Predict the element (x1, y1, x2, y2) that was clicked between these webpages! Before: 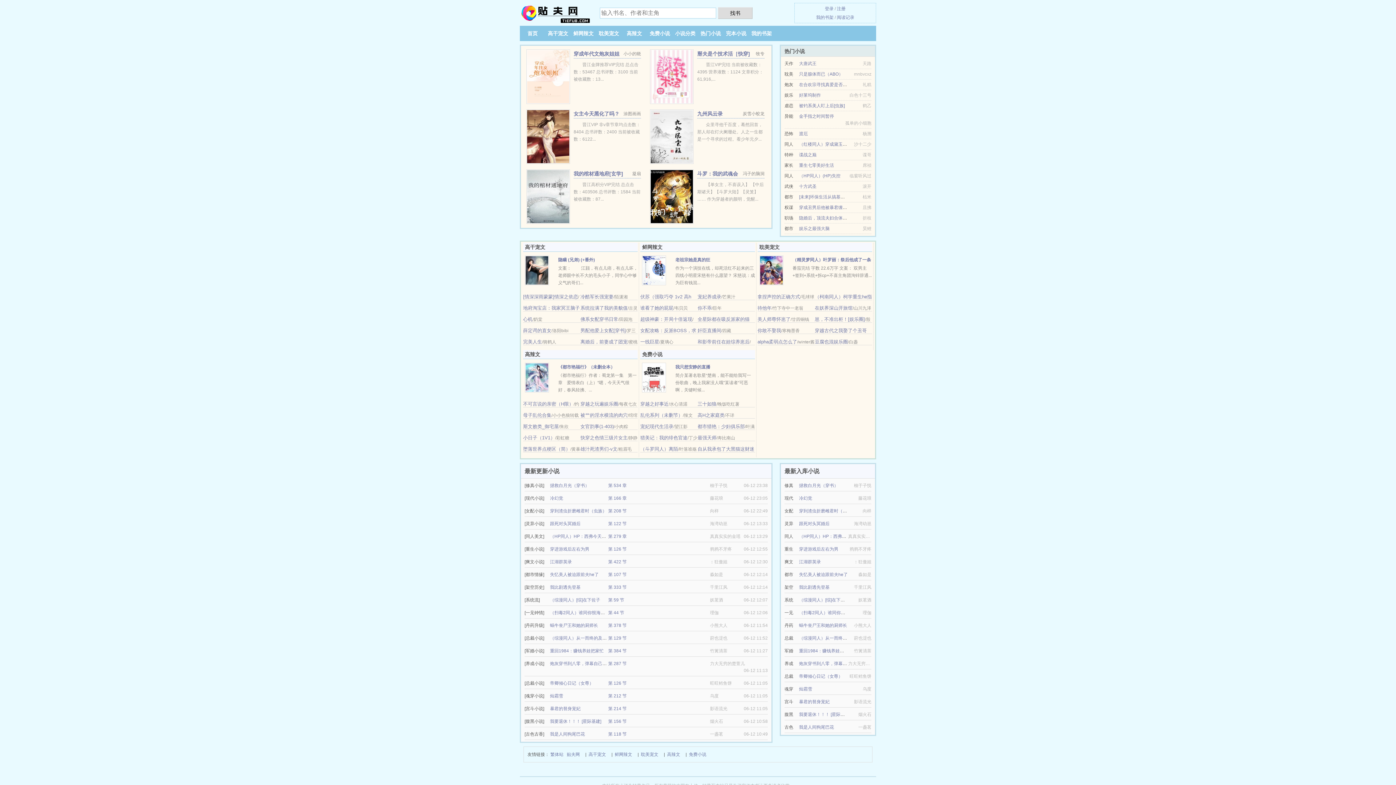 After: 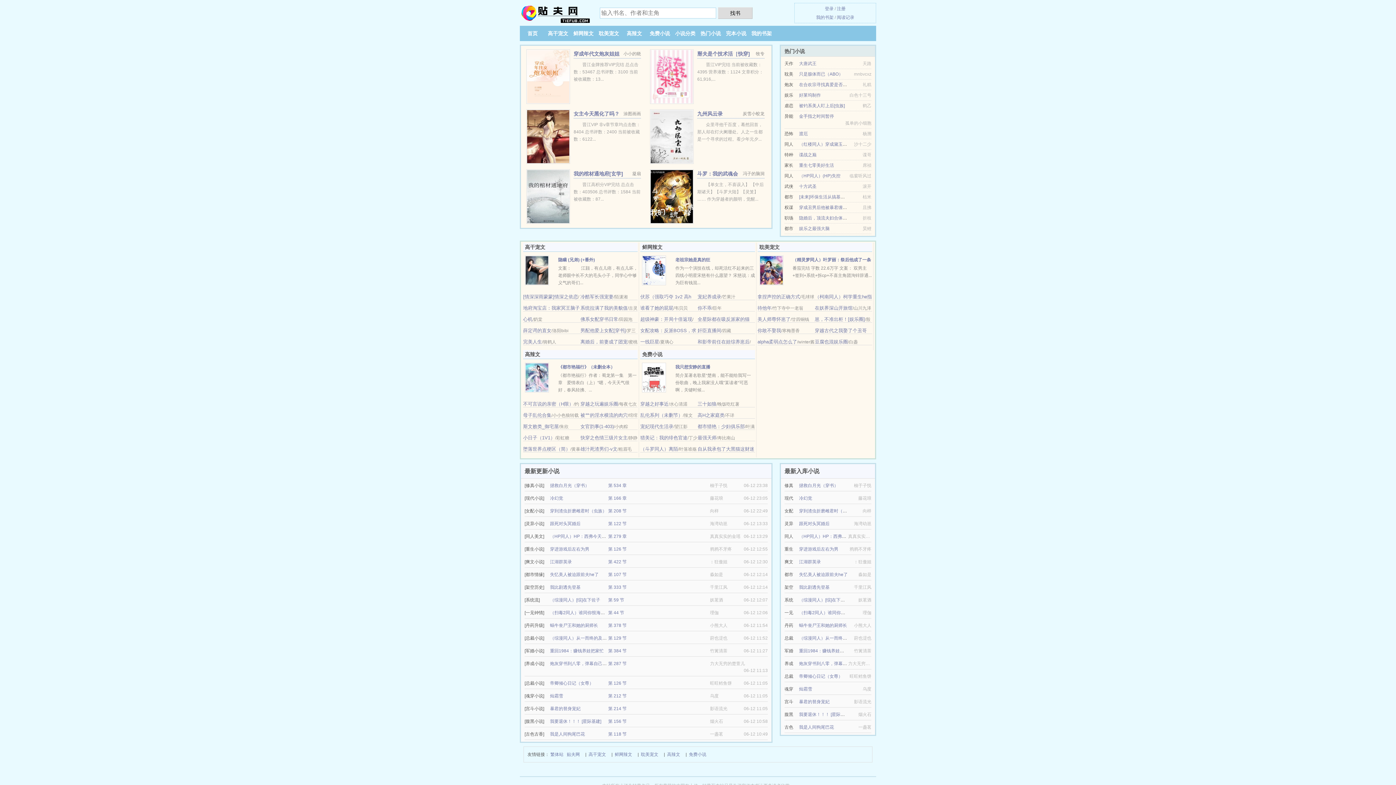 Action: bbox: (523, 412, 551, 418) label: 母子乱伦合集